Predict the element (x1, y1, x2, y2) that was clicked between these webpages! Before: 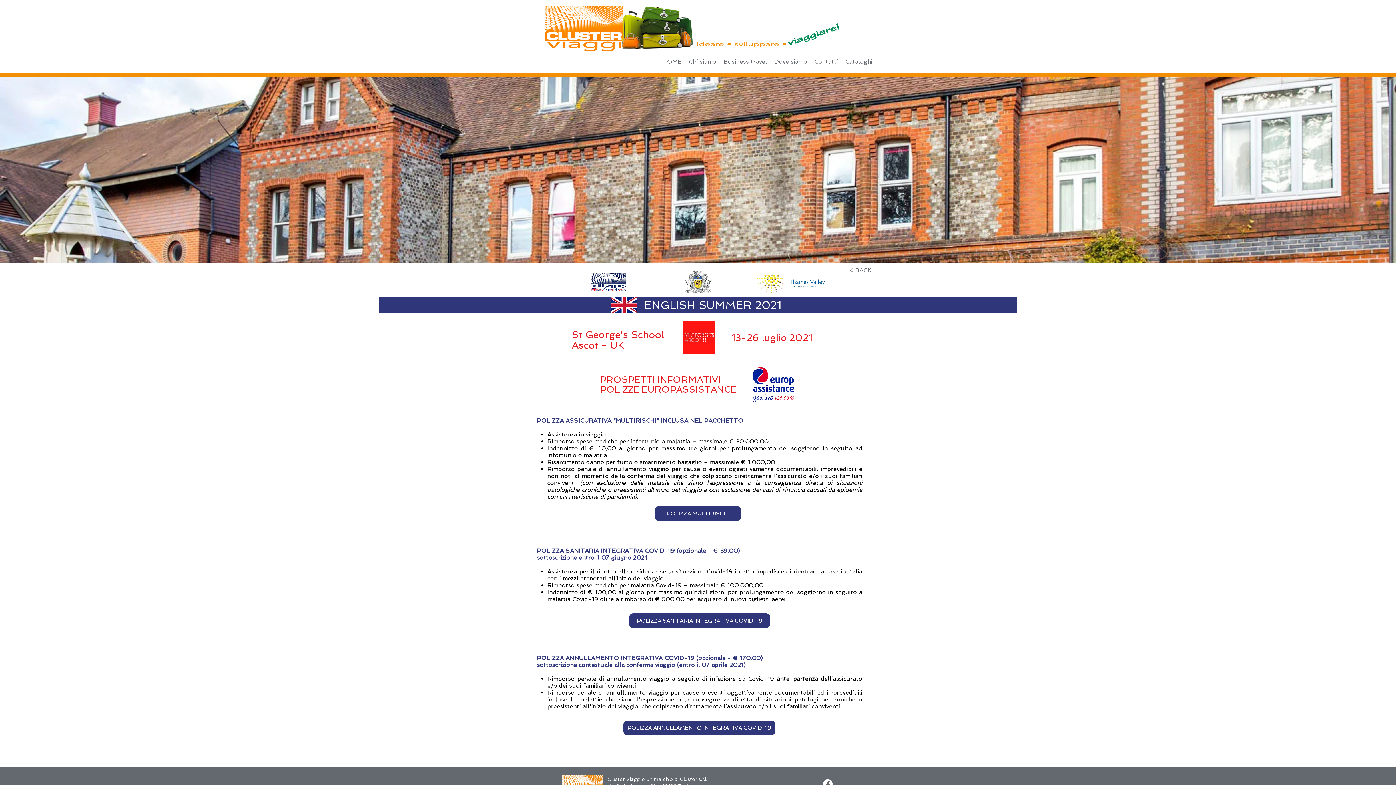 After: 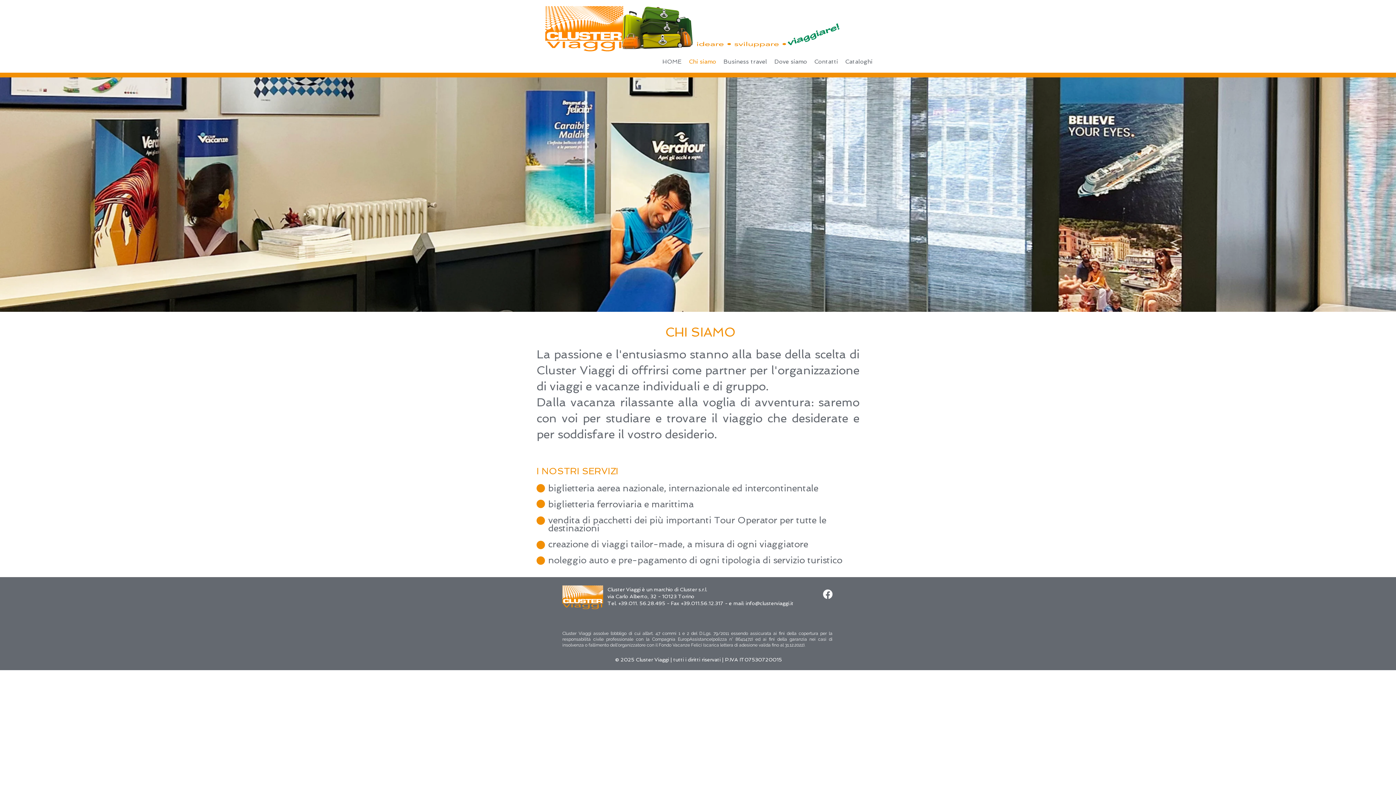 Action: bbox: (685, 56, 720, 67) label: Chi siamo